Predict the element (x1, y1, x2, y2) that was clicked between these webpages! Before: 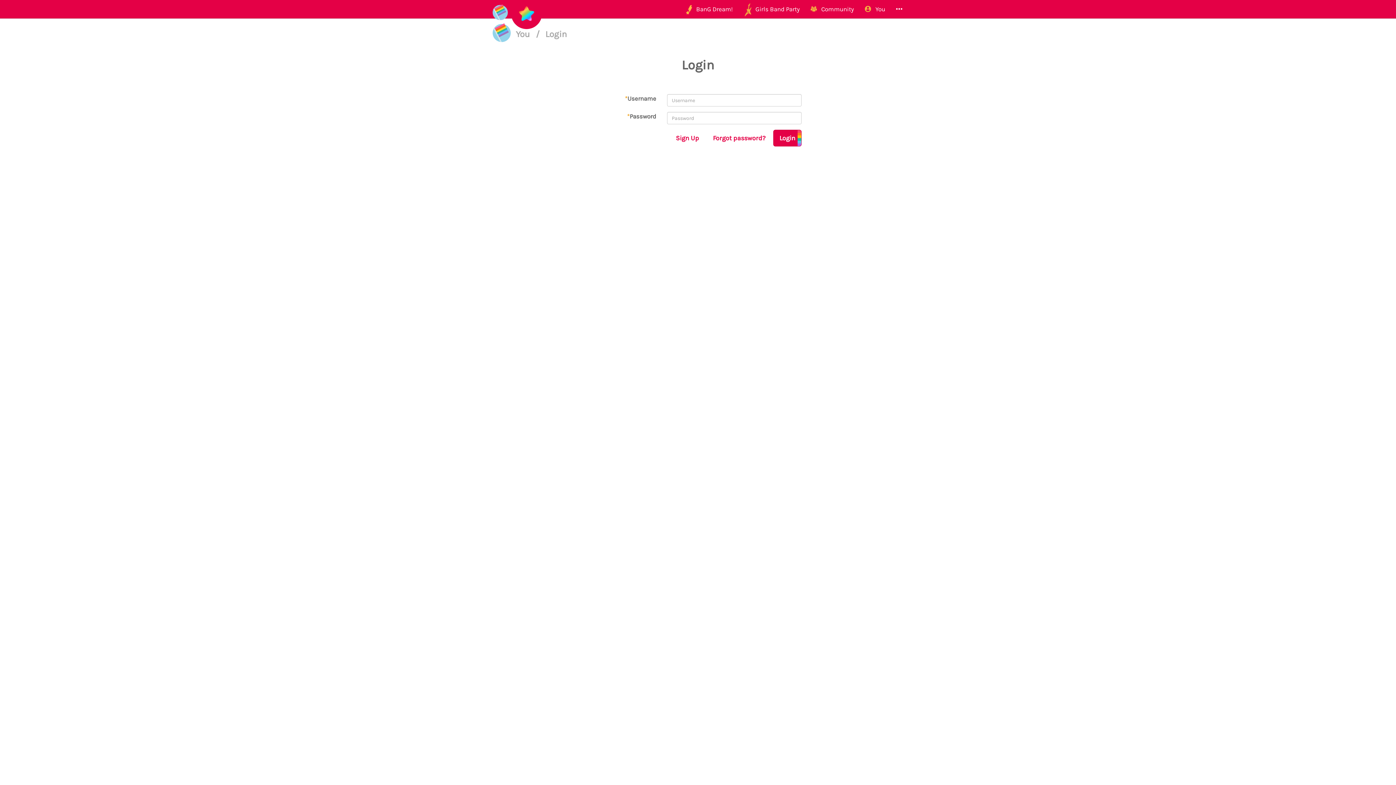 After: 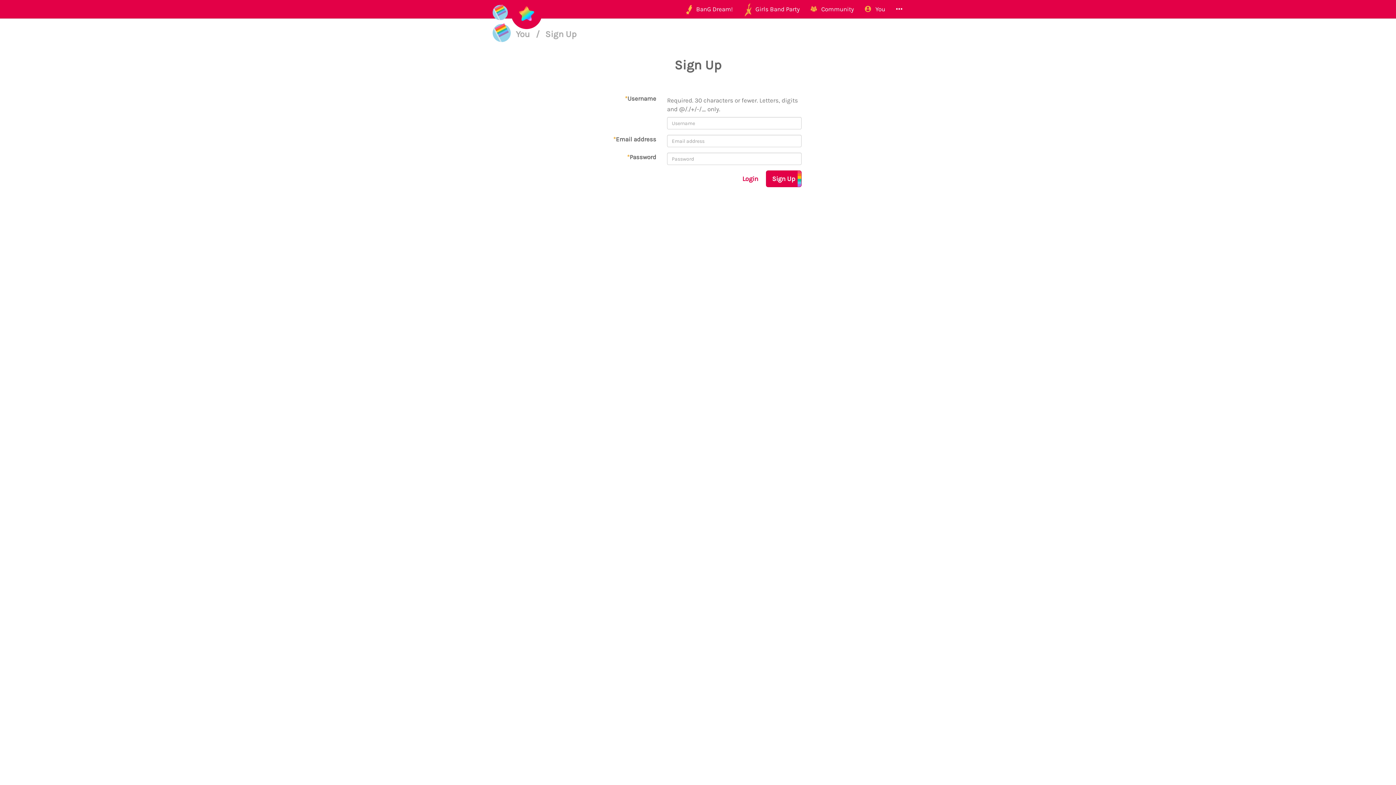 Action: bbox: (669, 129, 705, 146) label: Sign Up